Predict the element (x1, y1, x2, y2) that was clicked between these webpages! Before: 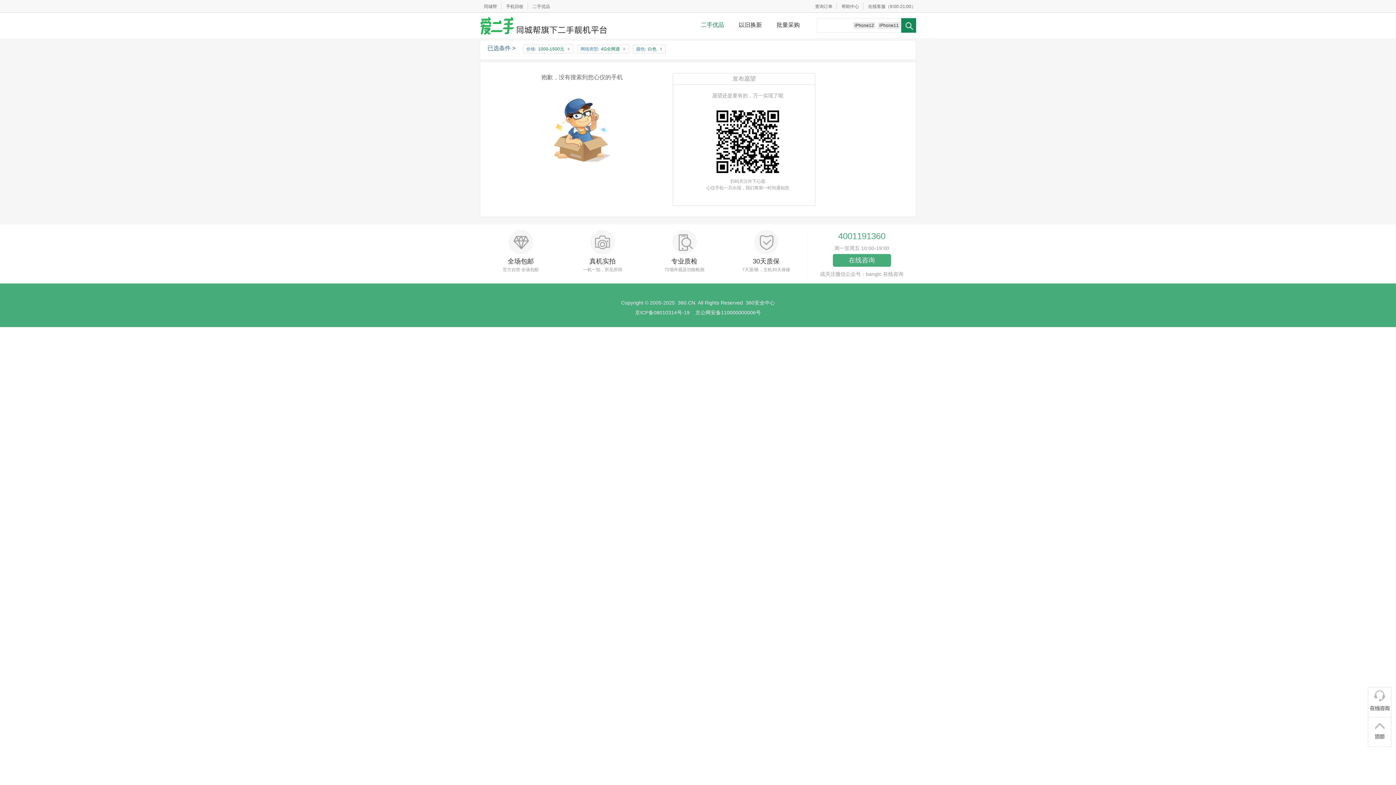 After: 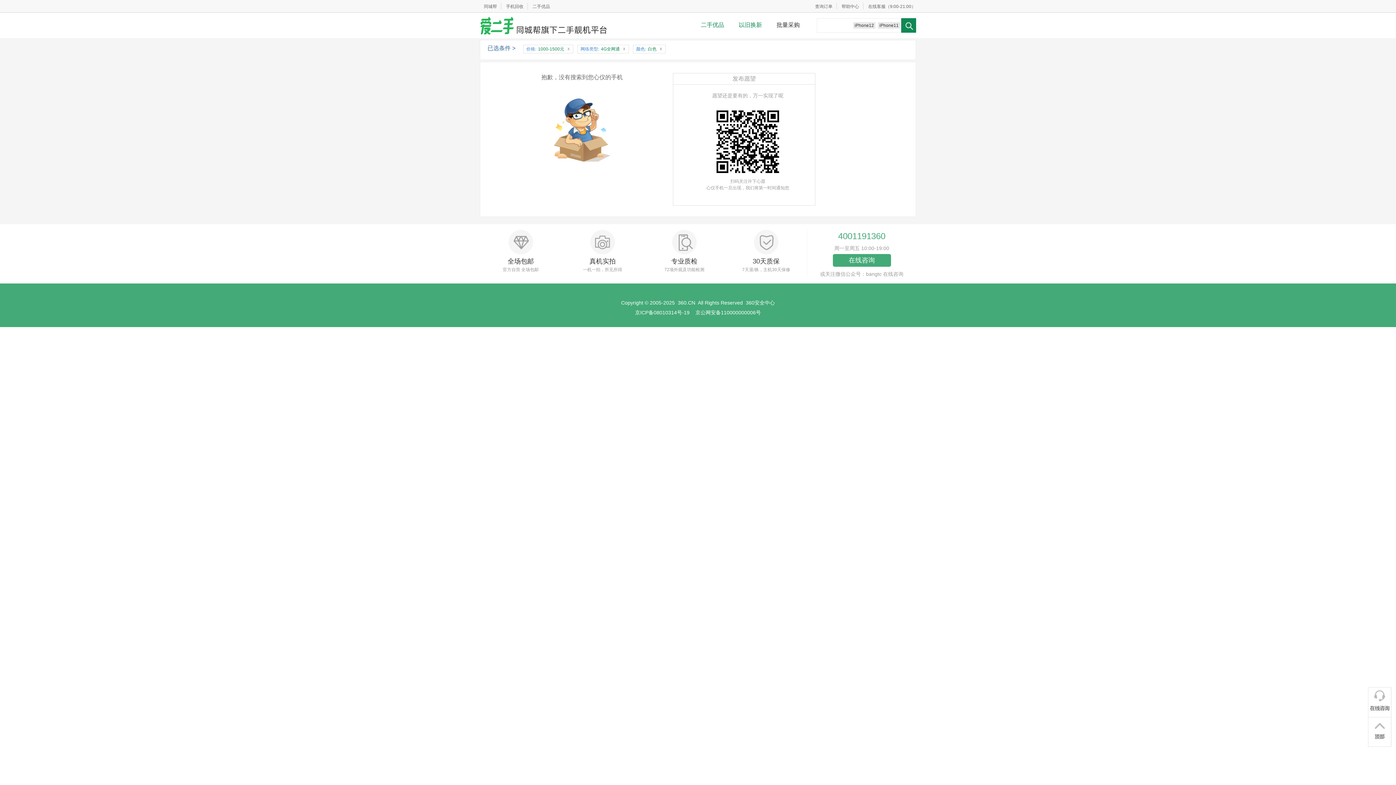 Action: bbox: (731, 21, 769, 28) label: 以旧换新